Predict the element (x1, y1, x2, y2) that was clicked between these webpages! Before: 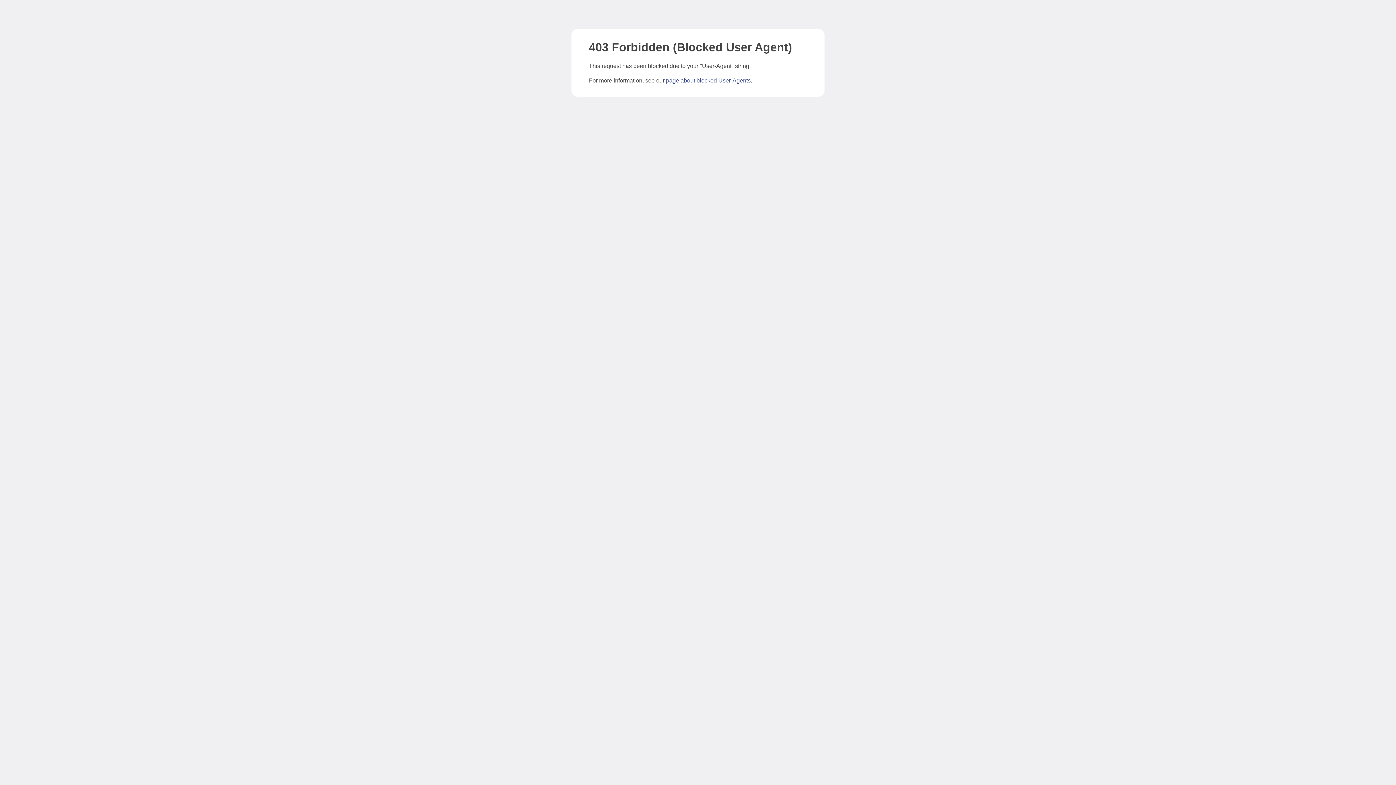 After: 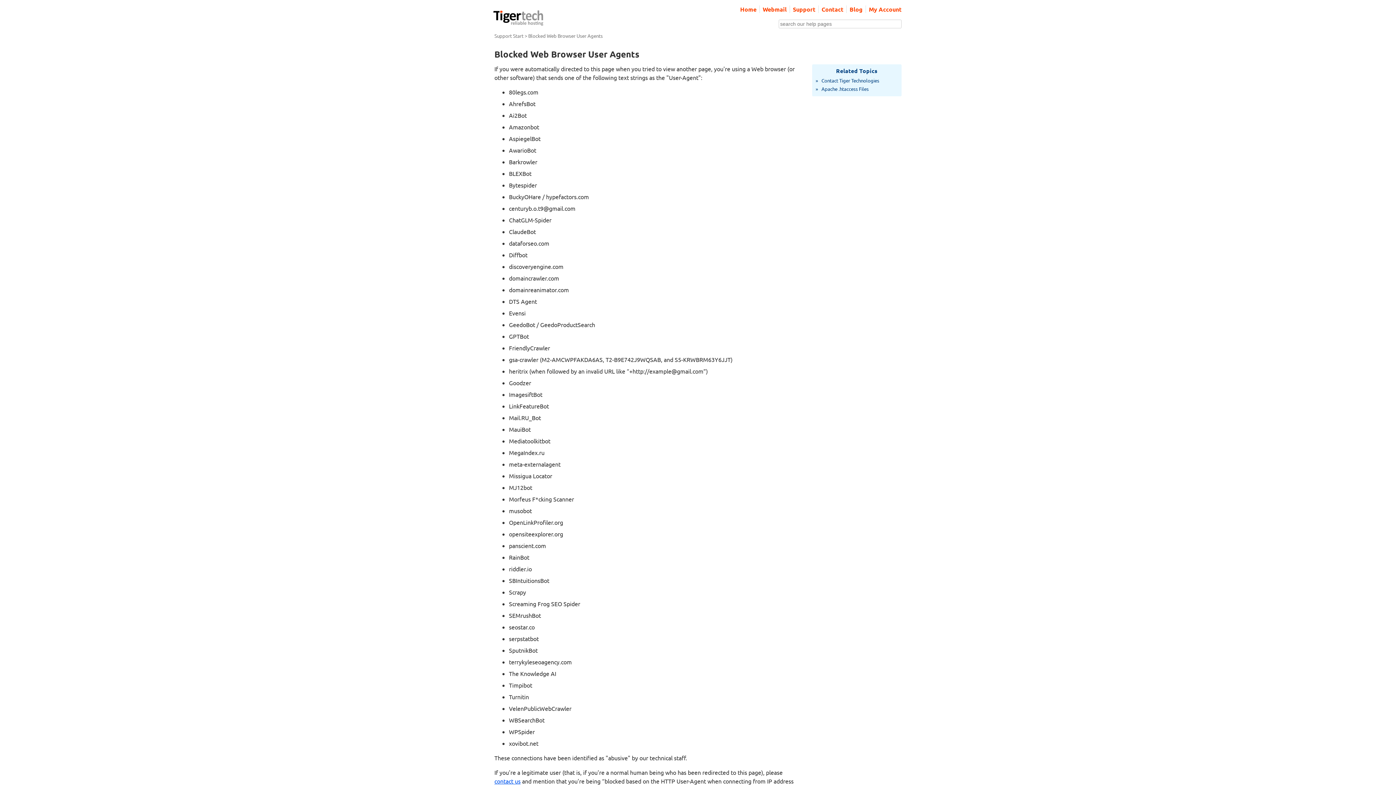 Action: label: page about blocked User-Agents bbox: (666, 77, 750, 83)